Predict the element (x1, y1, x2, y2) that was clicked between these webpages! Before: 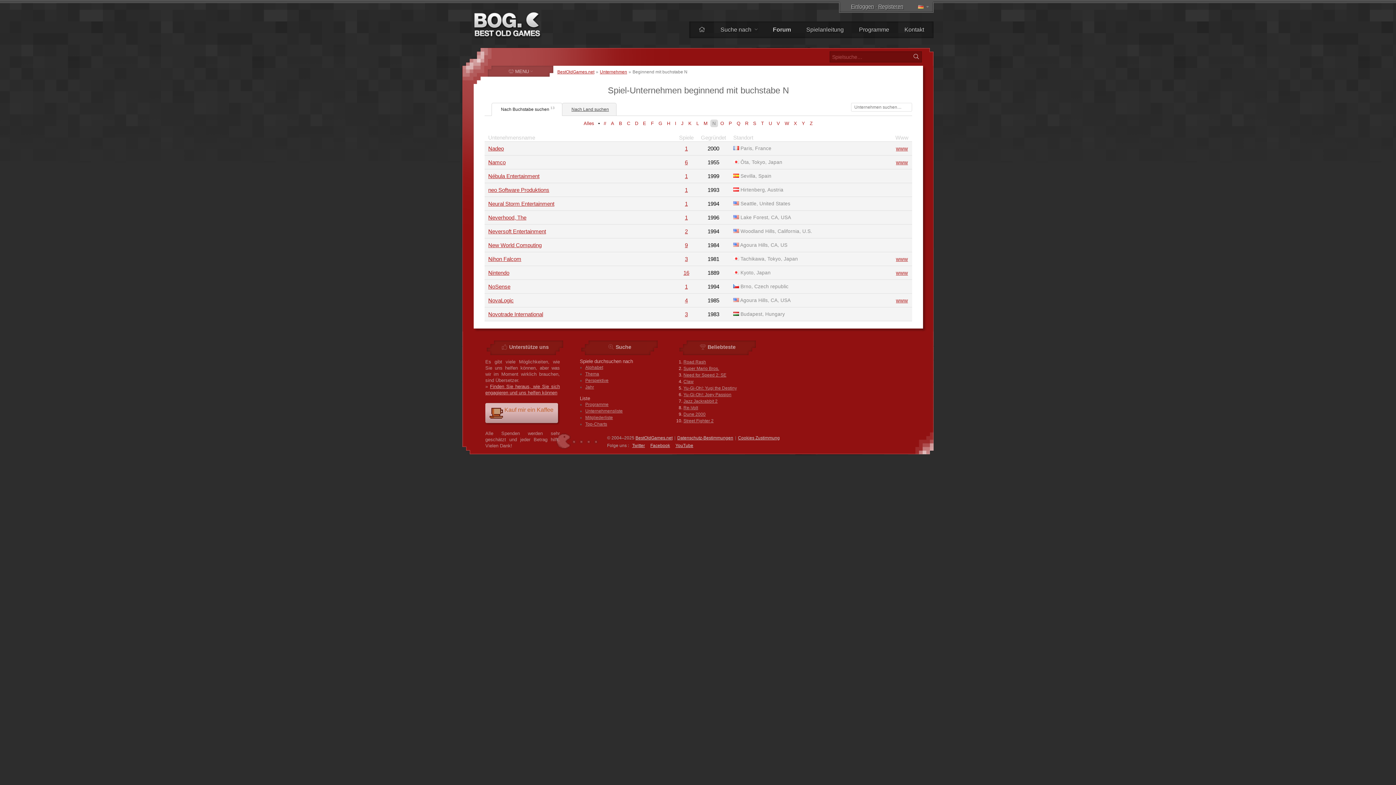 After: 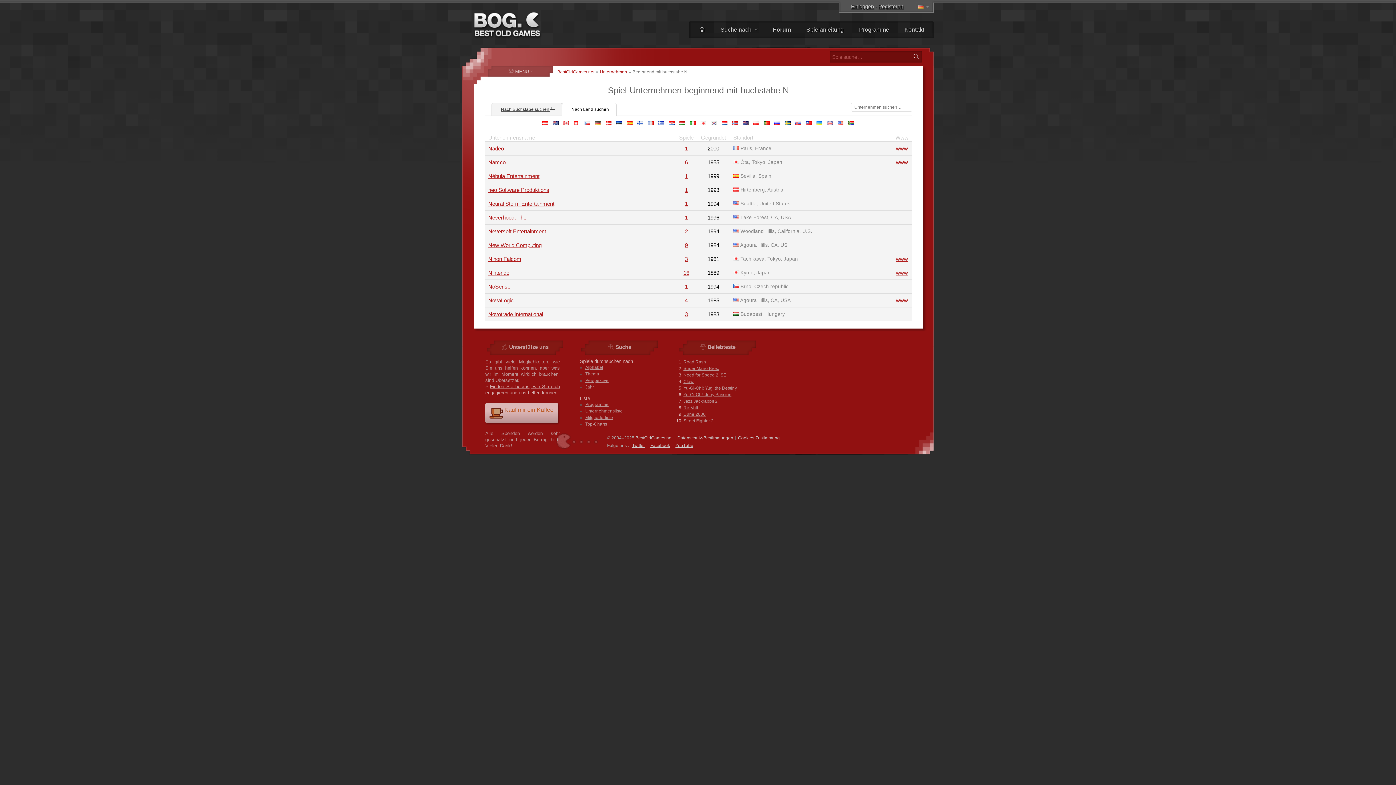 Action: label: Nach Land suchen bbox: (562, 102, 616, 116)